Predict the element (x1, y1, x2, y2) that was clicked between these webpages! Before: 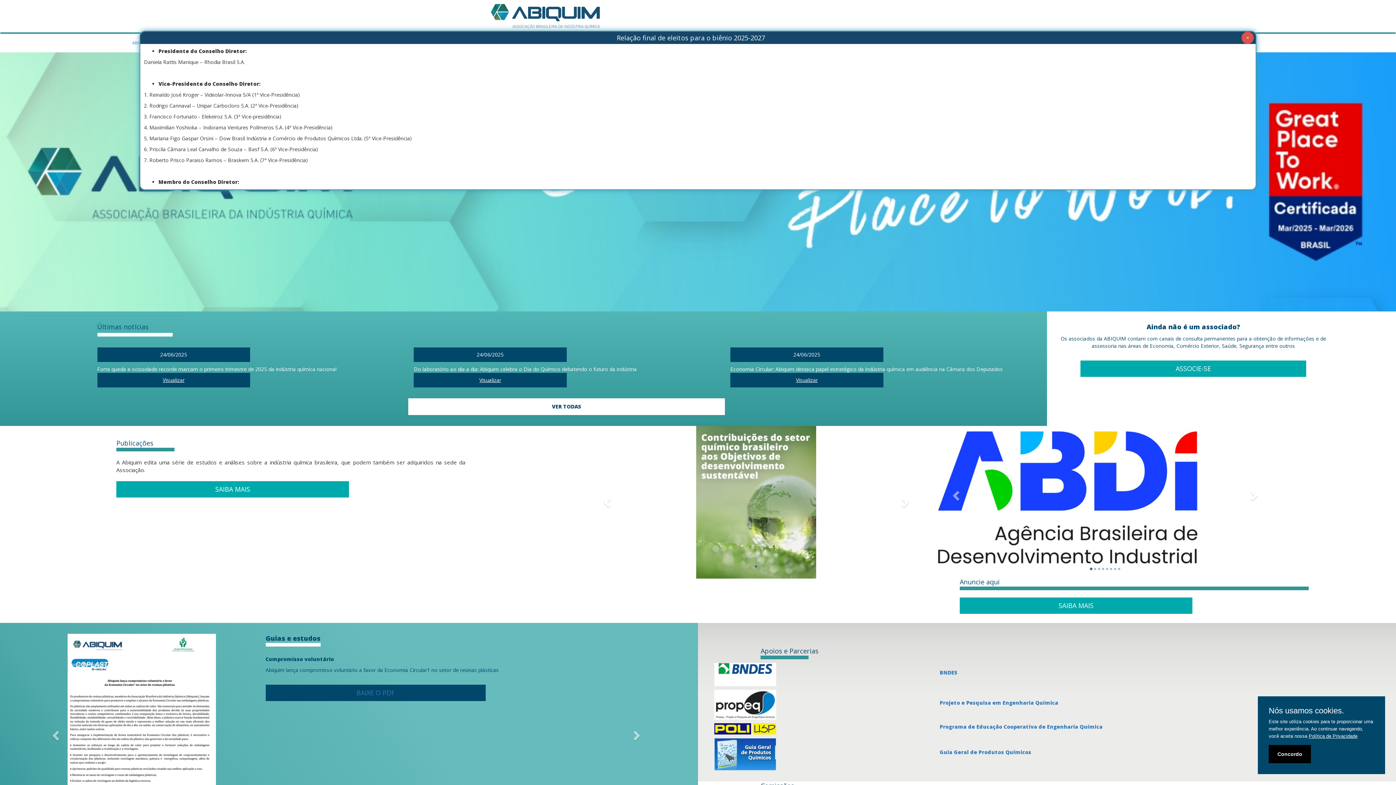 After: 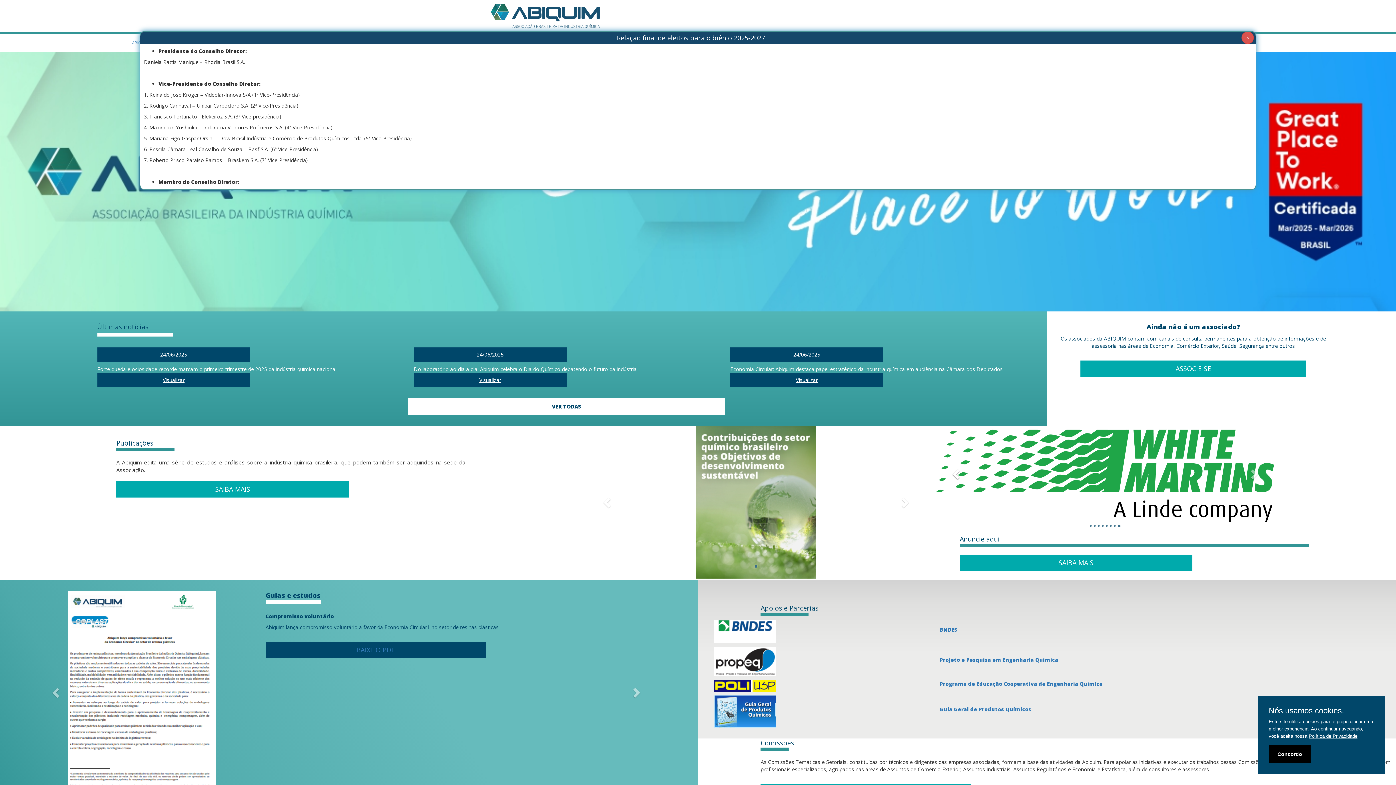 Action: label: Previous bbox: (930, 426, 983, 565)